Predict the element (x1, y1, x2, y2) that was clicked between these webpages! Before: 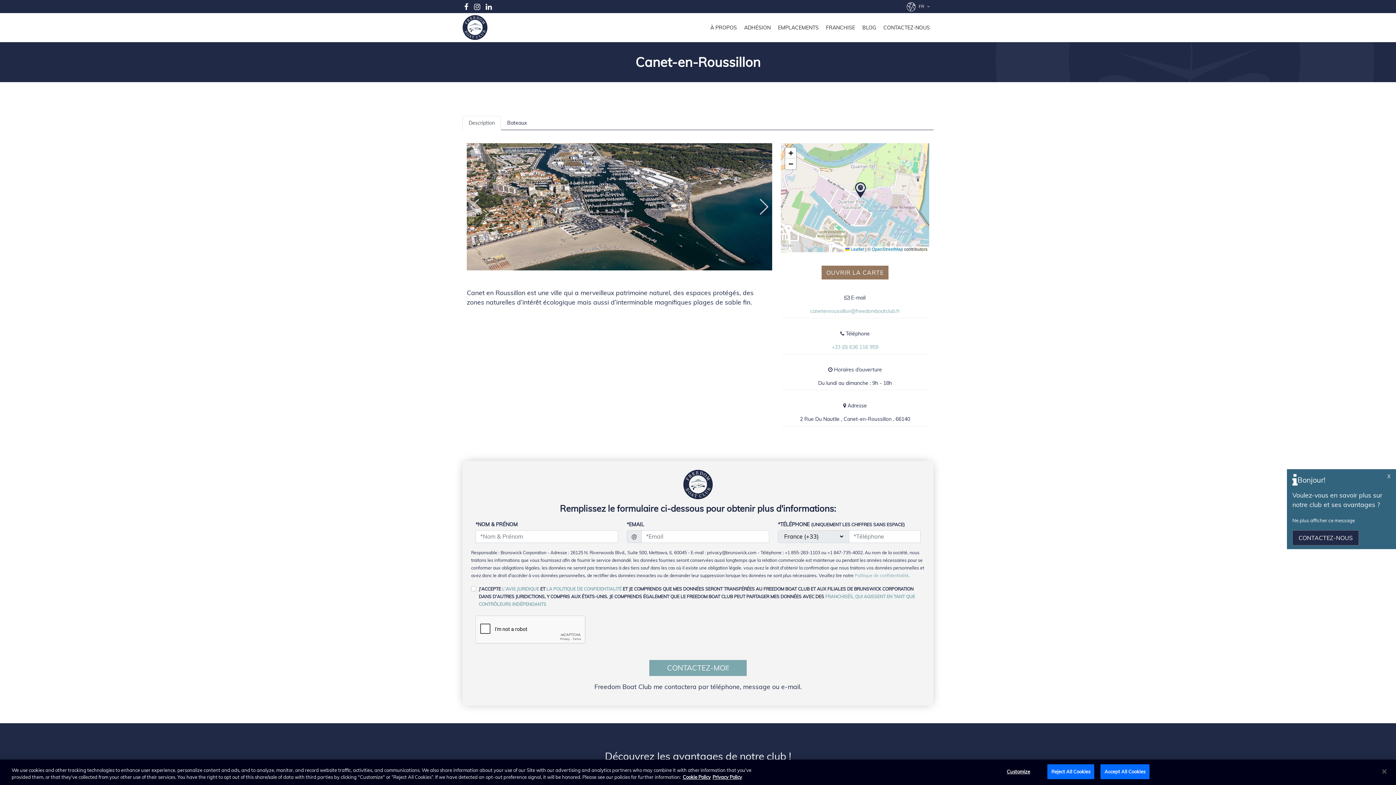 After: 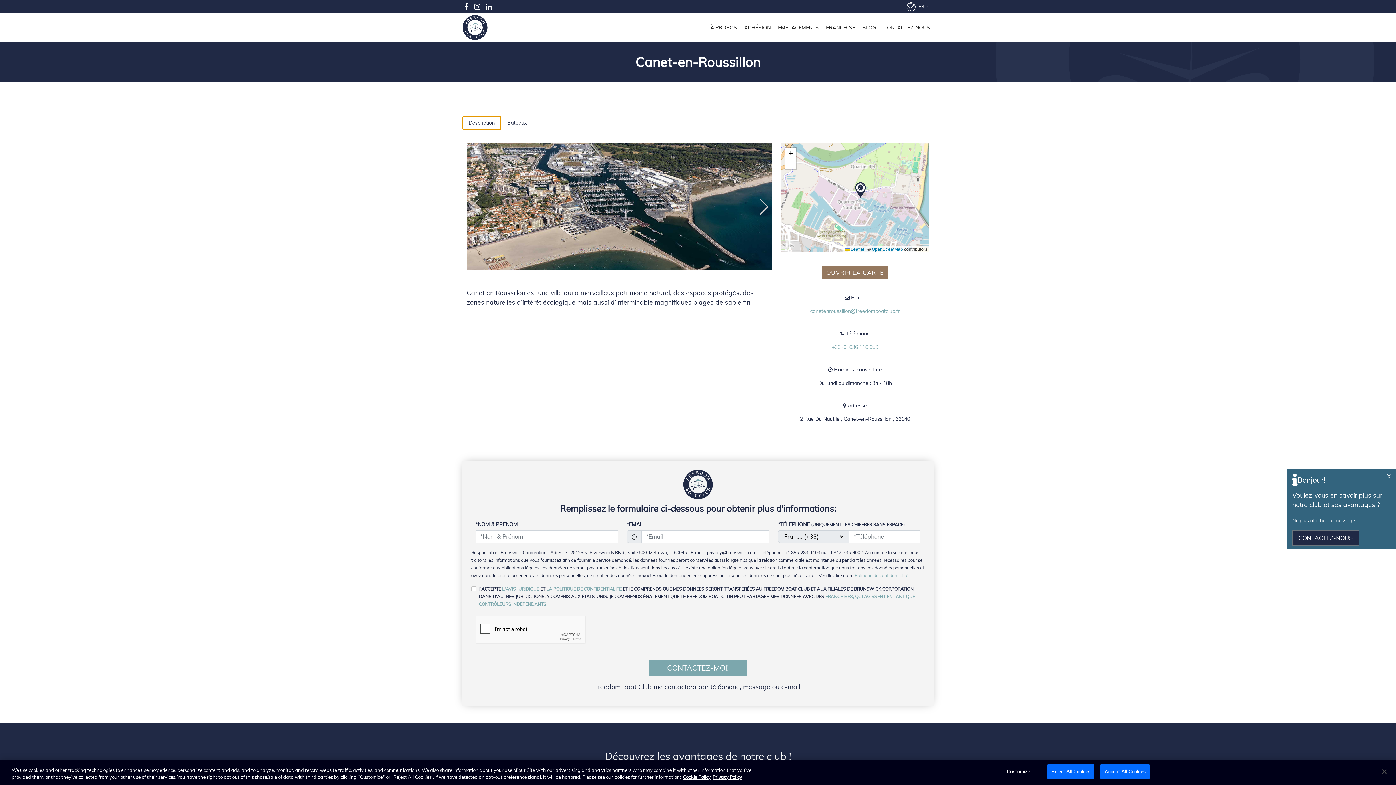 Action: label: Description bbox: (462, 115, 501, 130)